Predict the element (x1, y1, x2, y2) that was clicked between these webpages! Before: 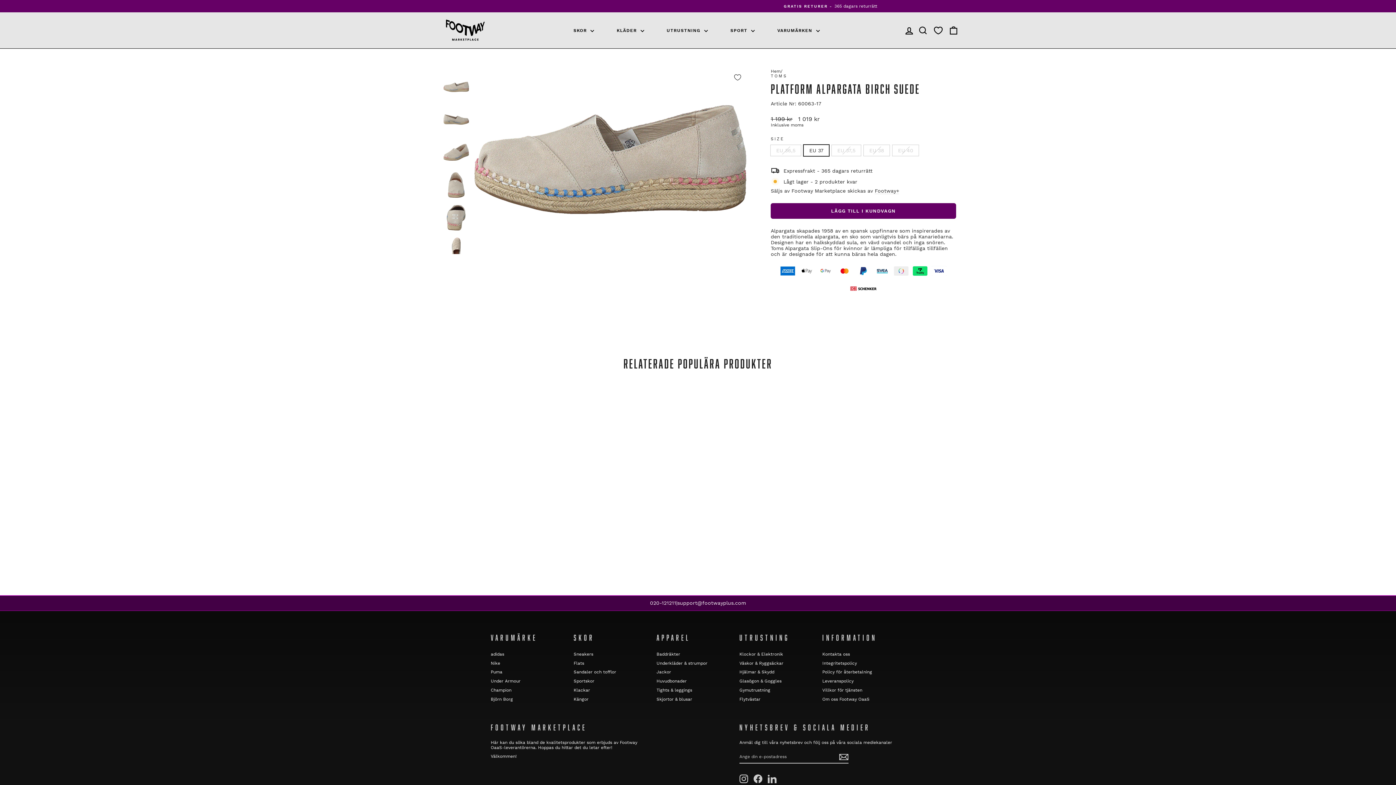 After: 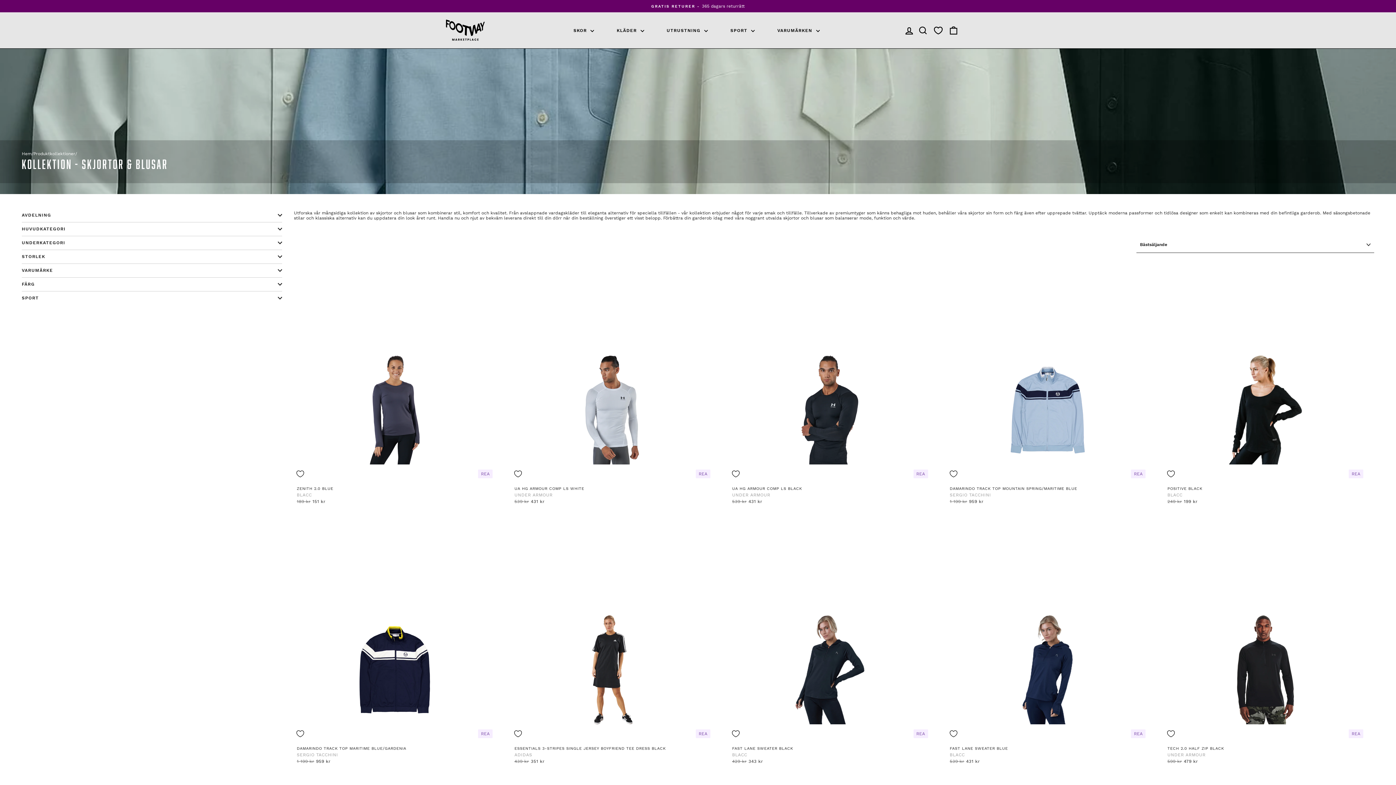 Action: label: Skjortor & blusar bbox: (656, 695, 692, 703)